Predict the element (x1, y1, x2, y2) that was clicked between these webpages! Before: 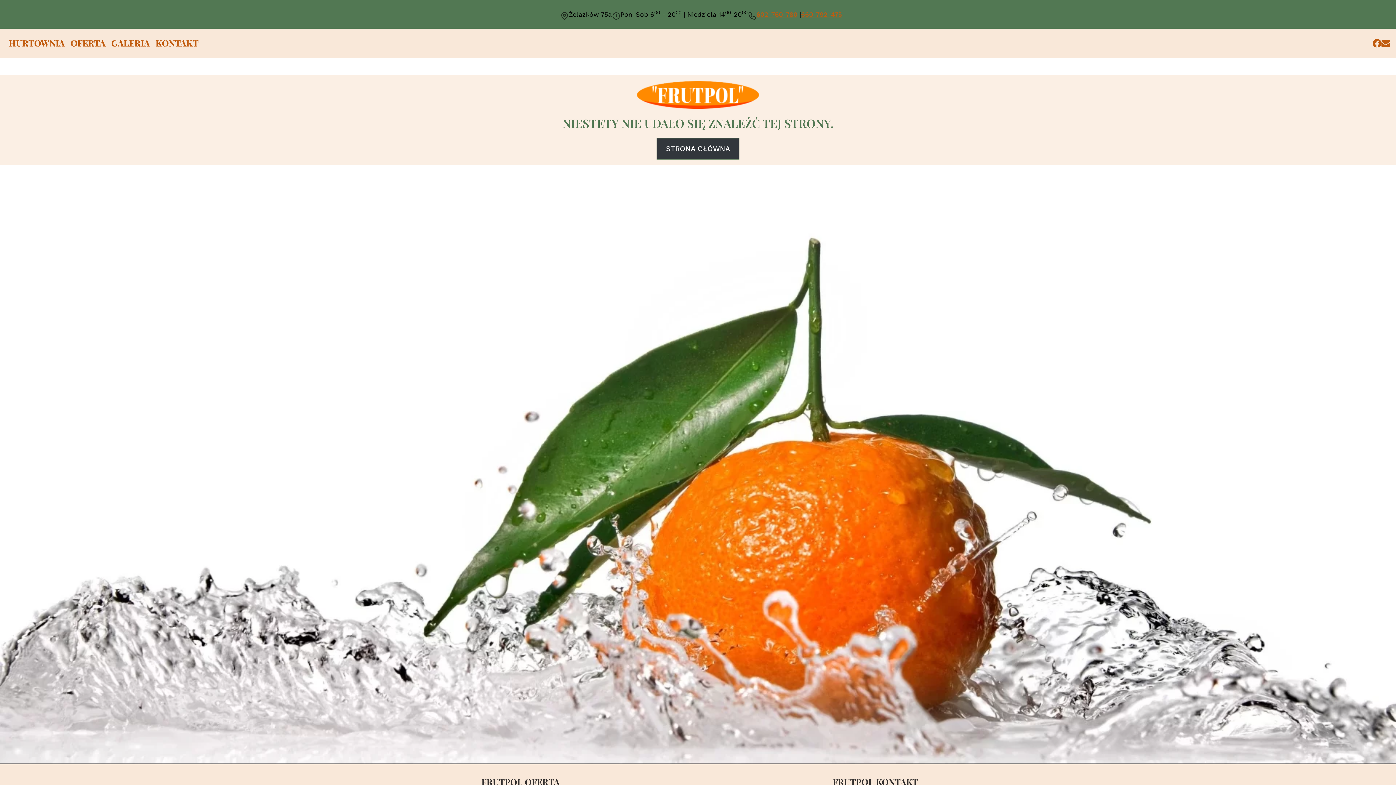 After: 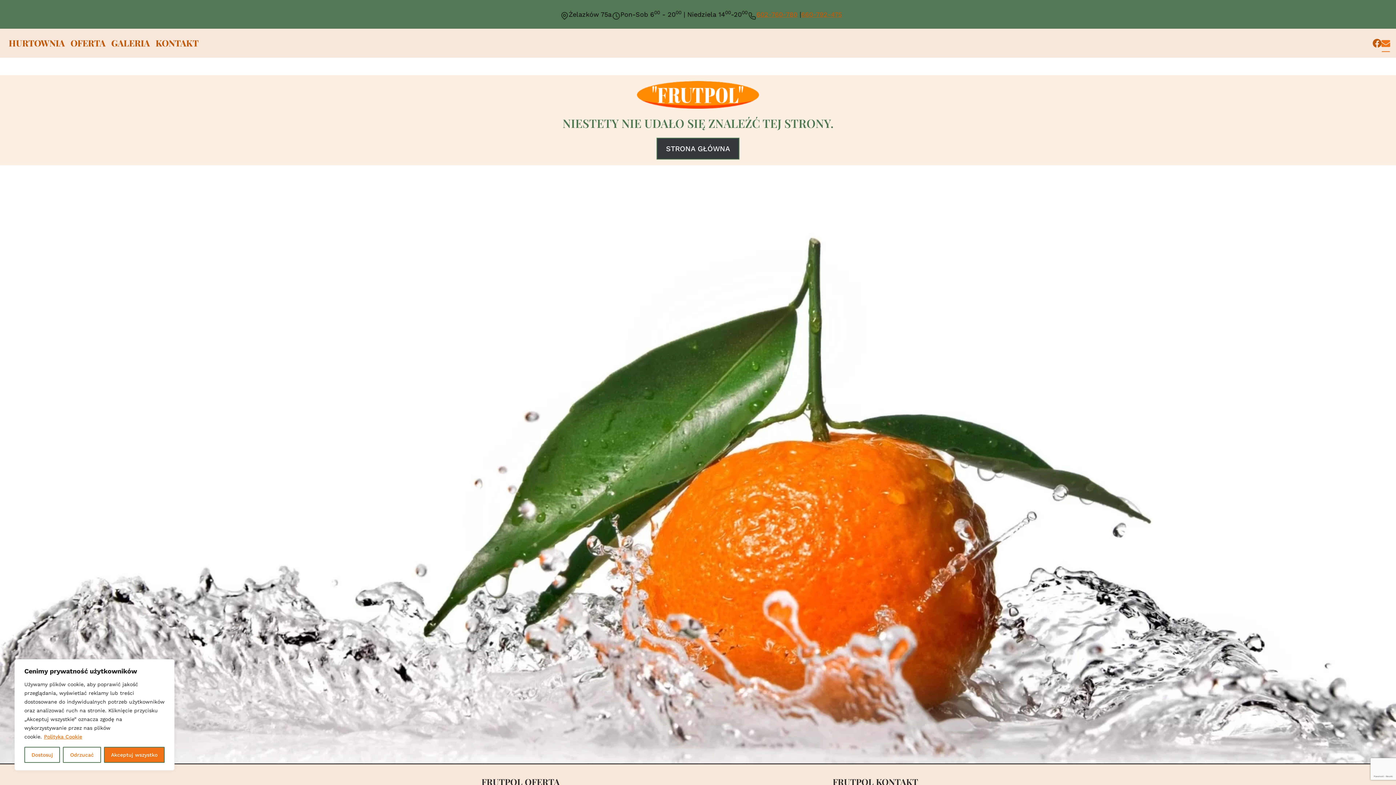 Action: bbox: (1381, 34, 1390, 52) label: Adres e-mail